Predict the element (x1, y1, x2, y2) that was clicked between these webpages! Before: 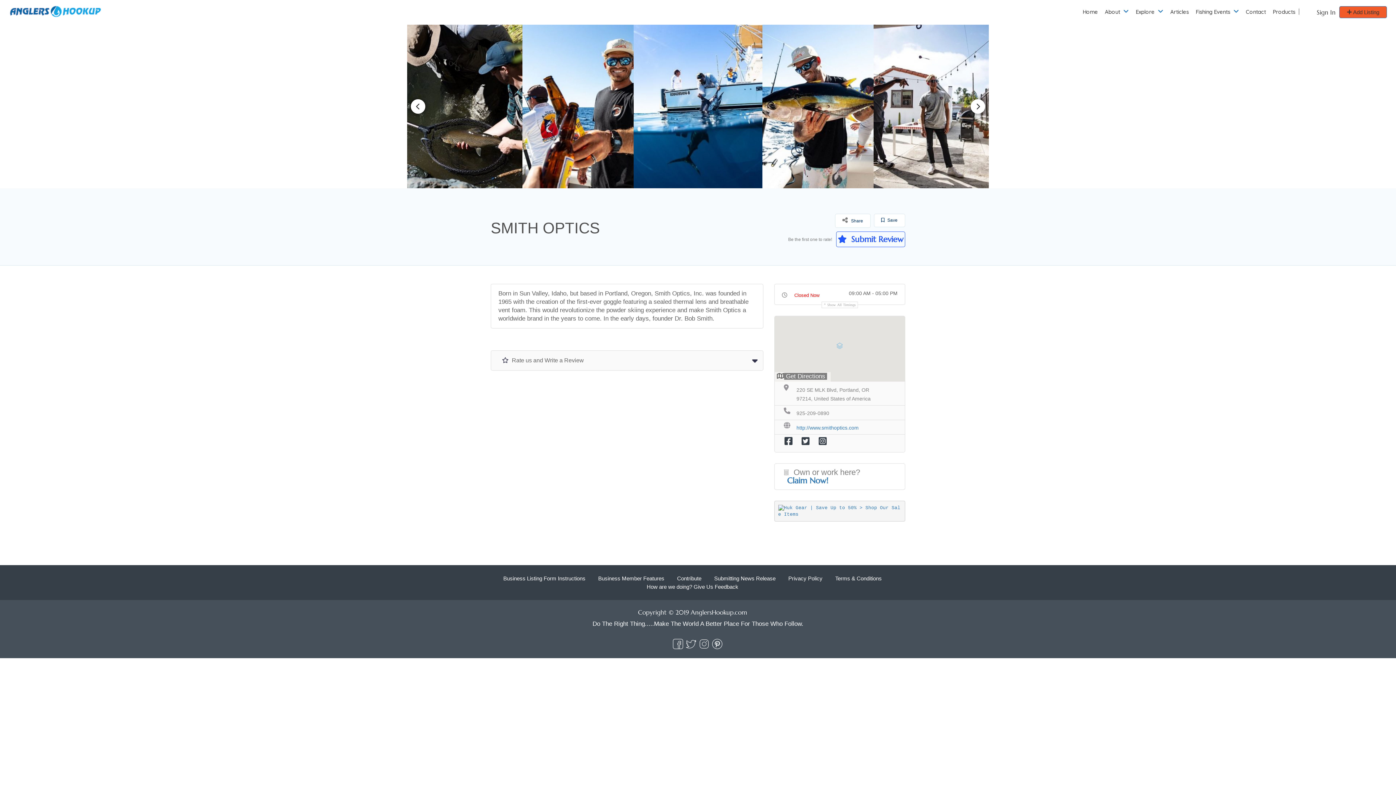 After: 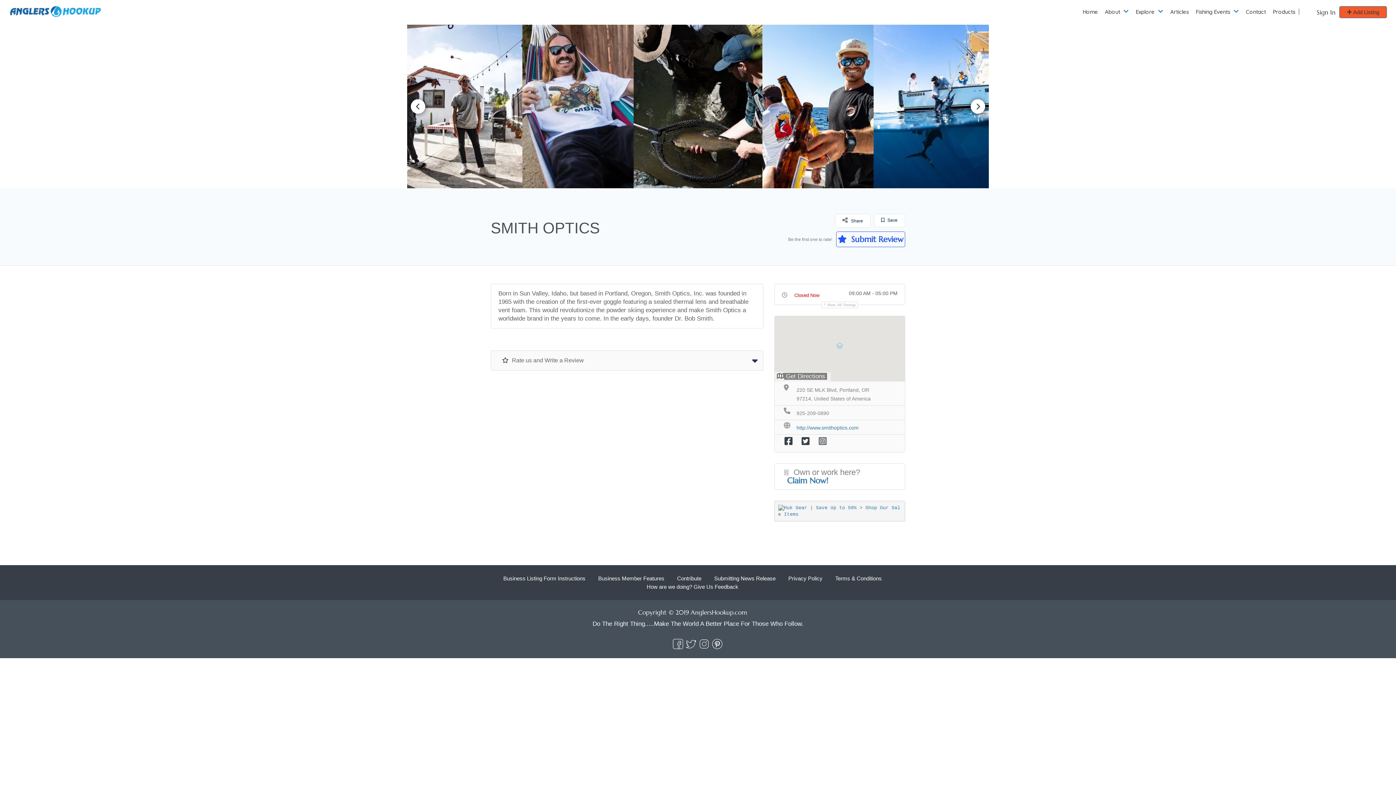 Action: bbox: (818, 436, 831, 445)